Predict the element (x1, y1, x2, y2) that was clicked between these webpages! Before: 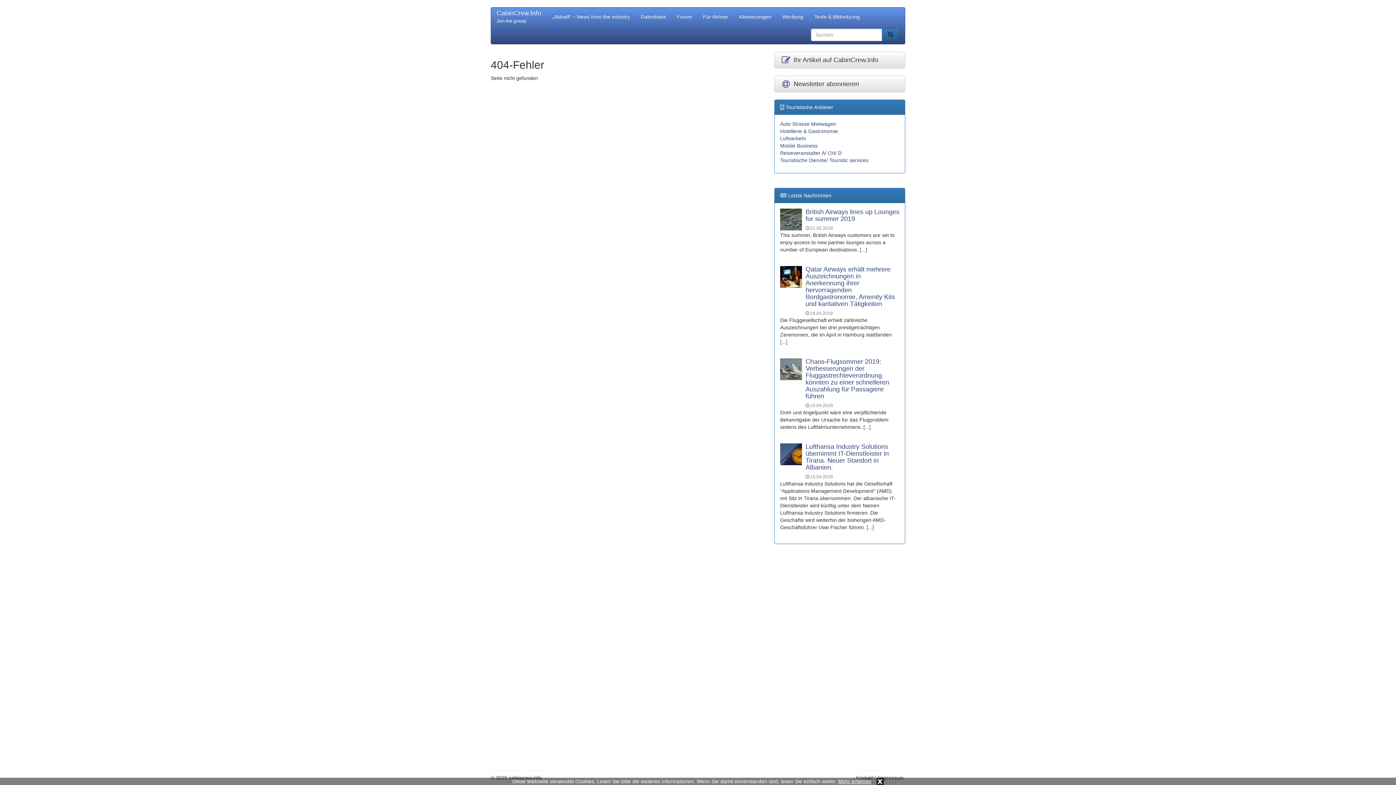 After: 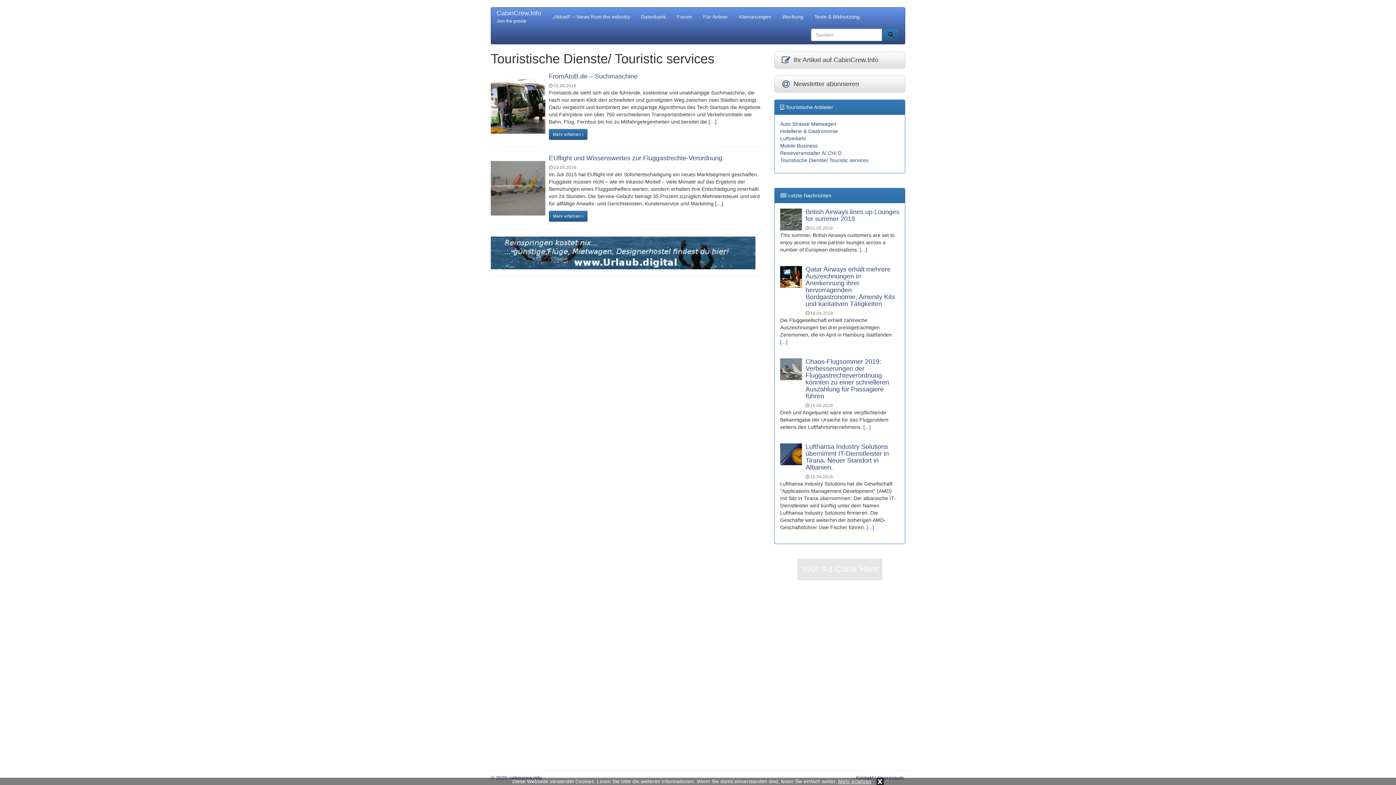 Action: bbox: (780, 157, 868, 163) label: Touristische Dienste/ Touristic services